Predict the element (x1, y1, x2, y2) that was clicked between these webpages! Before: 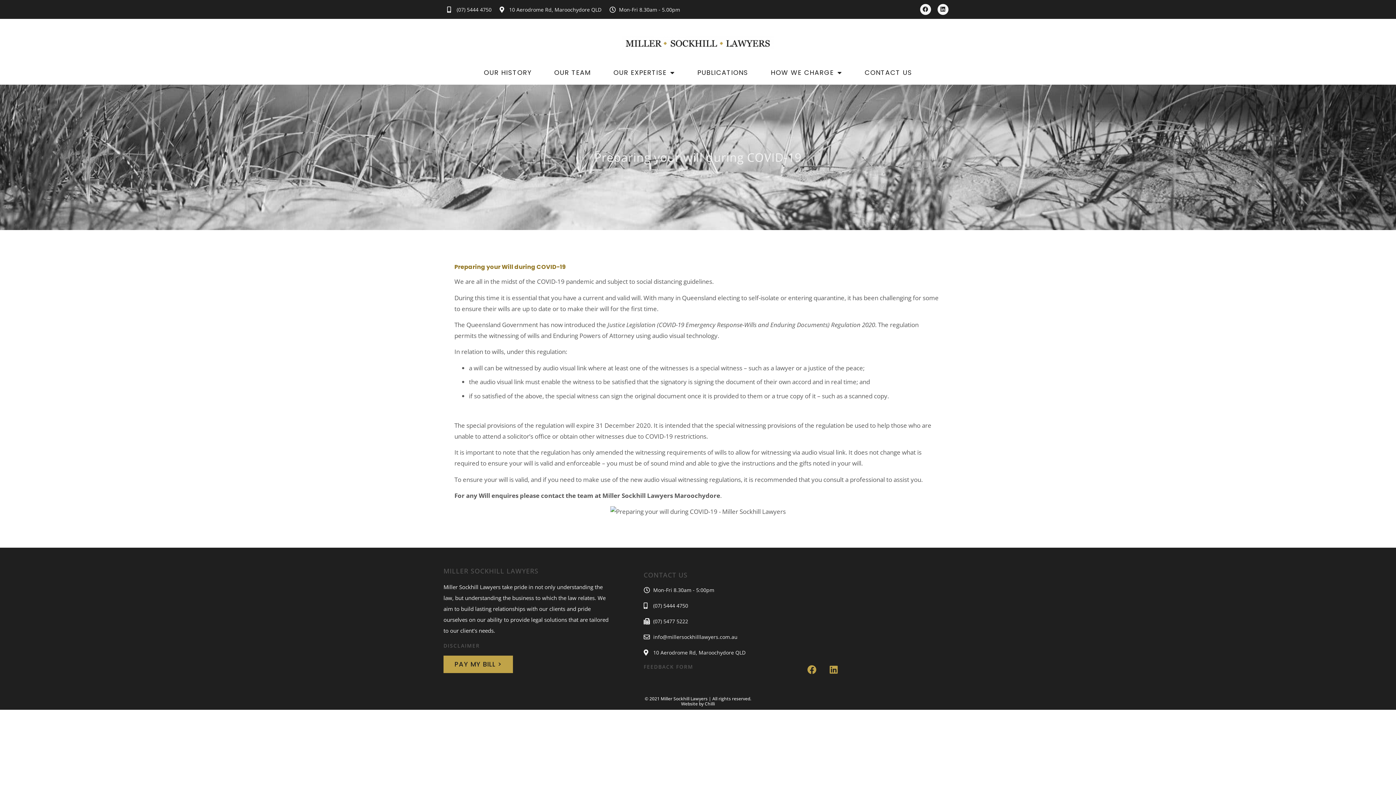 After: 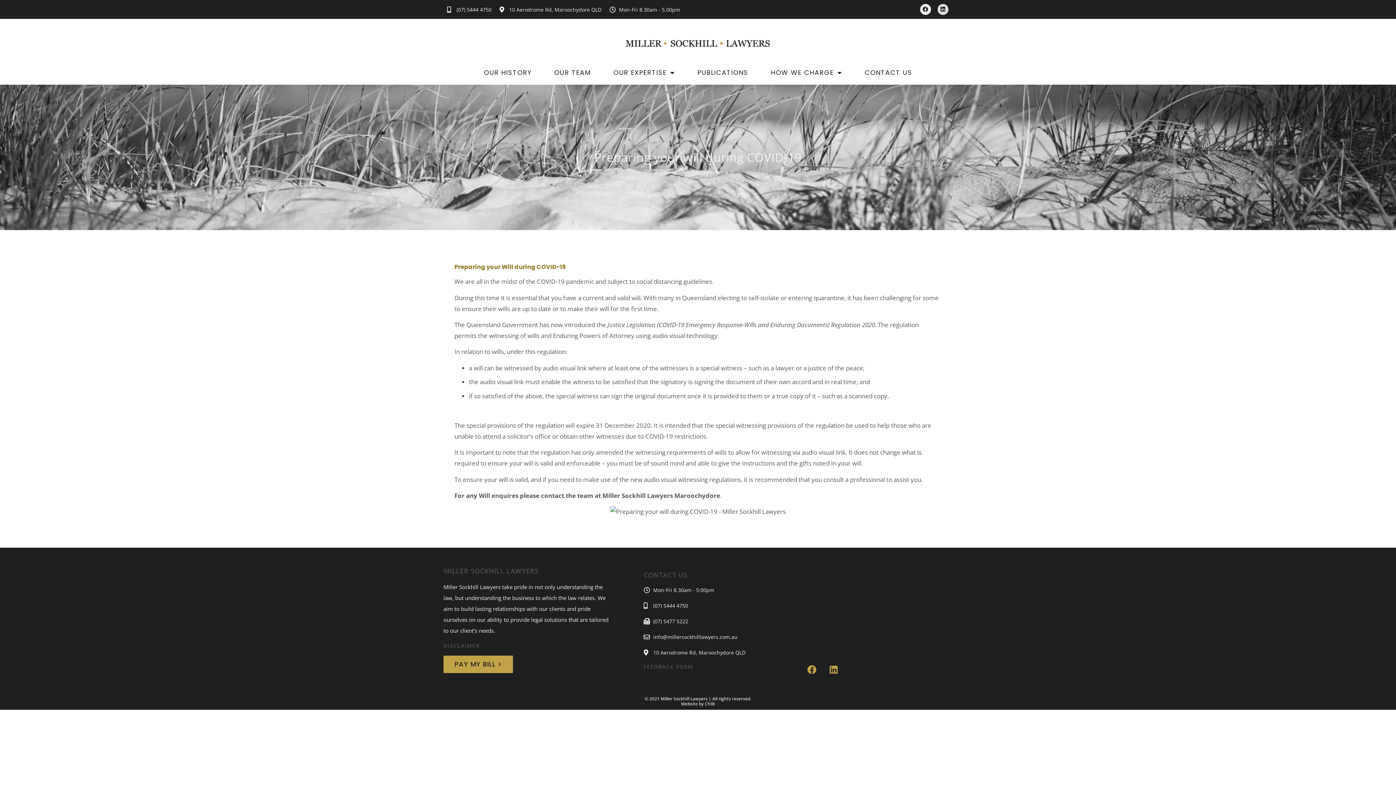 Action: bbox: (937, 3, 948, 14) label: Linkedin